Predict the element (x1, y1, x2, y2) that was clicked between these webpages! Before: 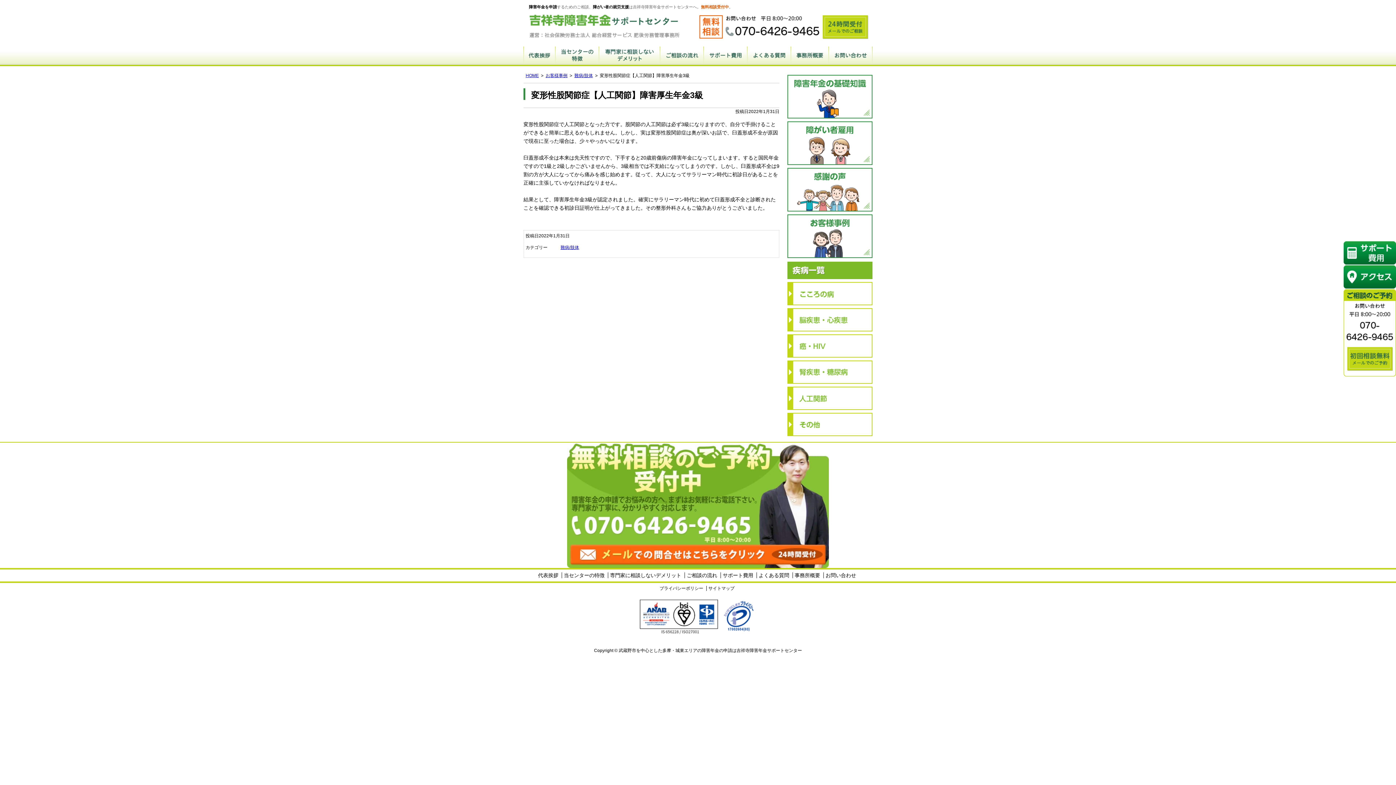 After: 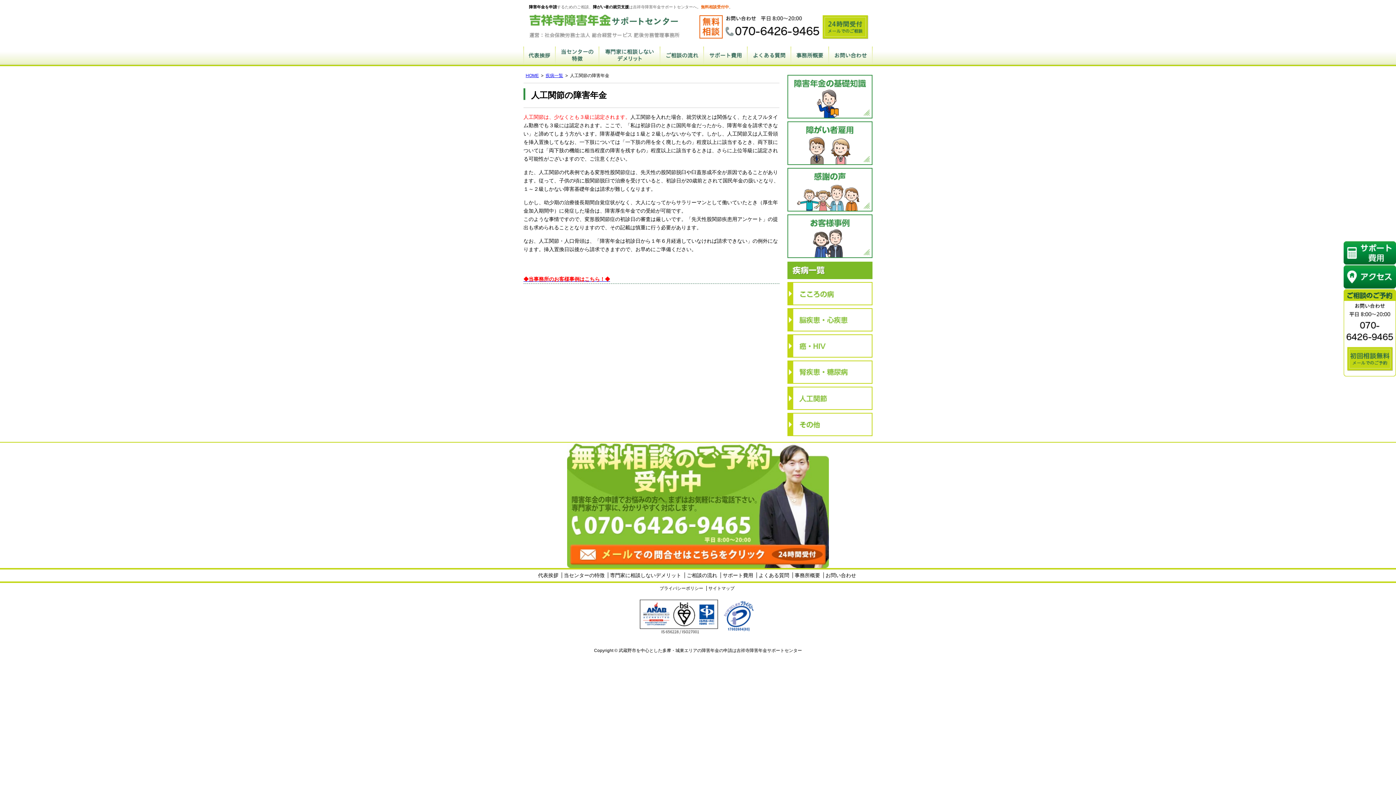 Action: bbox: (787, 386, 872, 410) label: 人工関節